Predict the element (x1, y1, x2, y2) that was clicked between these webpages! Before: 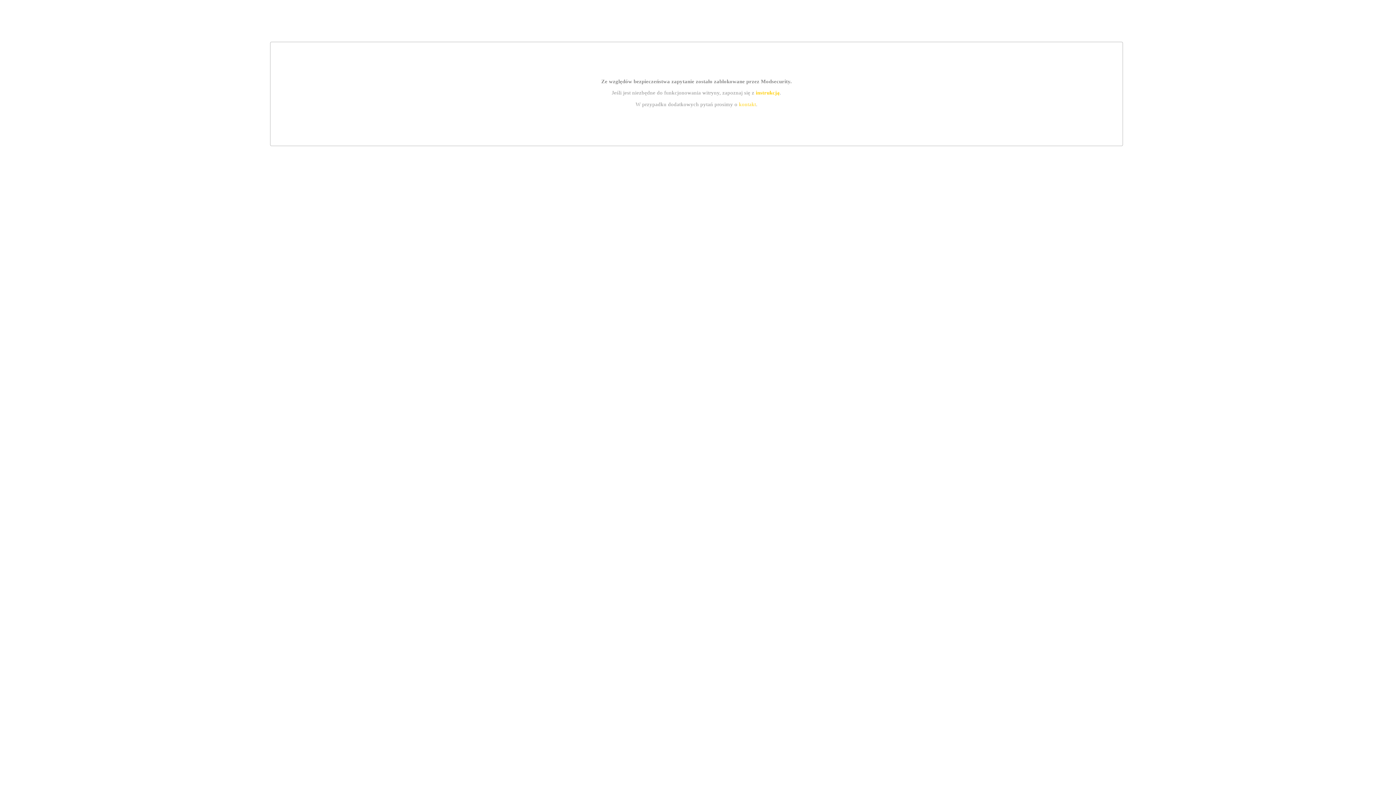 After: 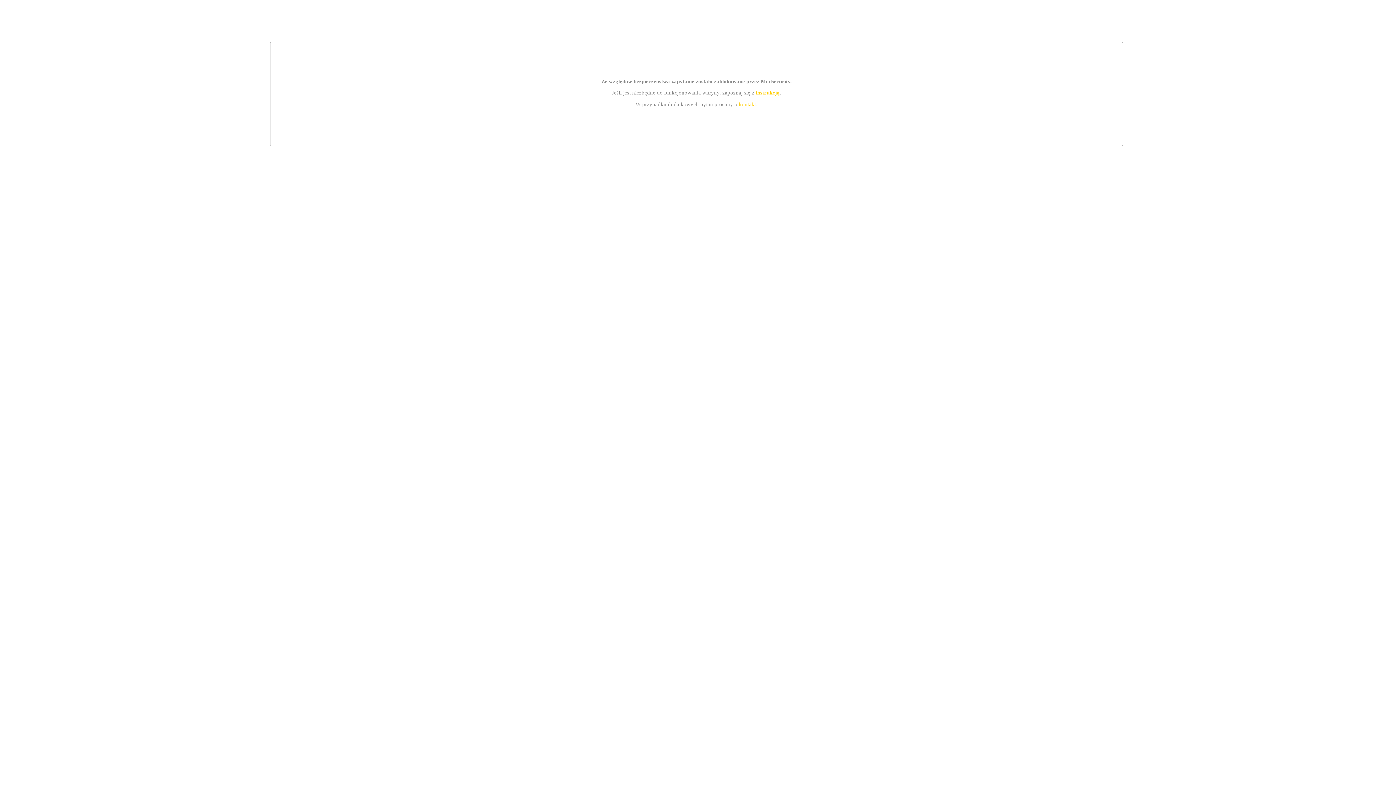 Action: bbox: (739, 101, 756, 107) label: kontakt